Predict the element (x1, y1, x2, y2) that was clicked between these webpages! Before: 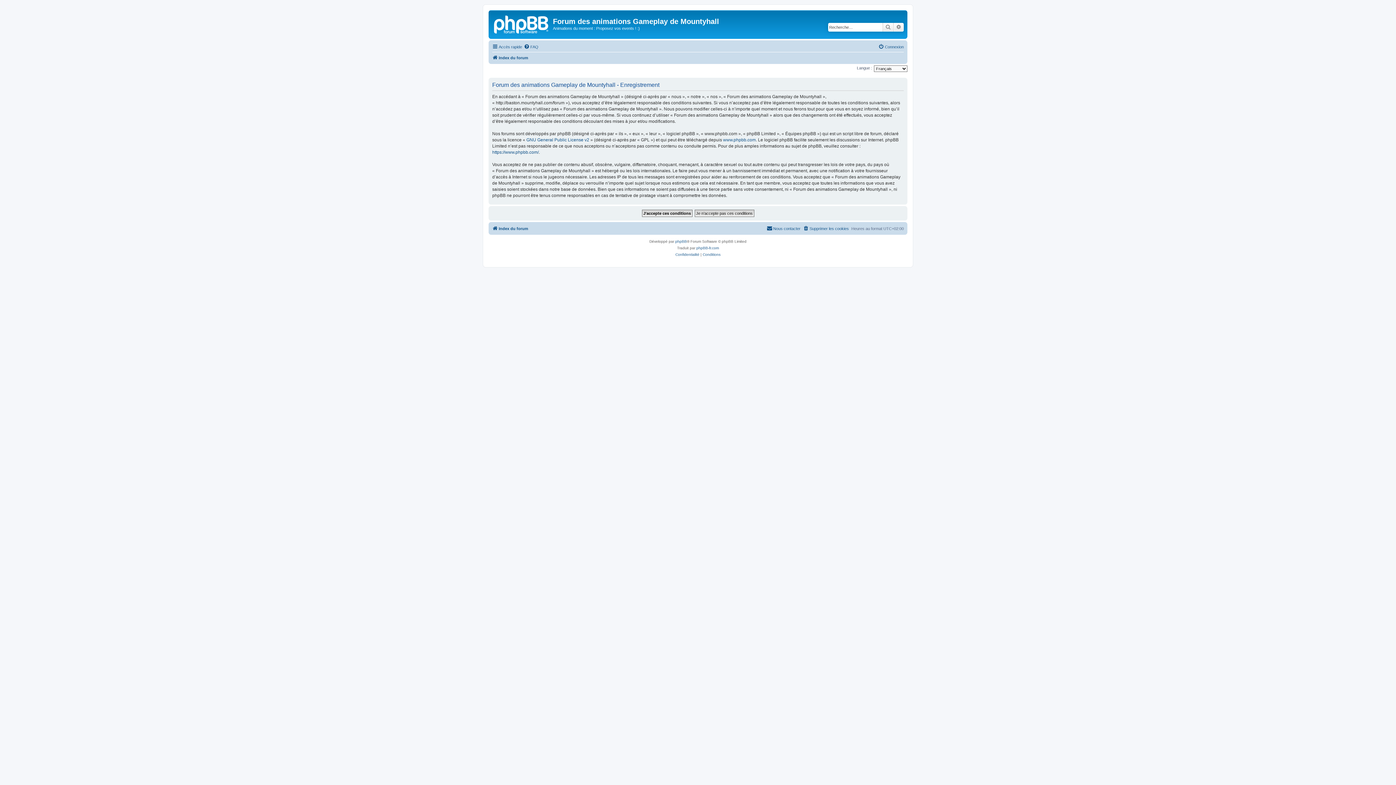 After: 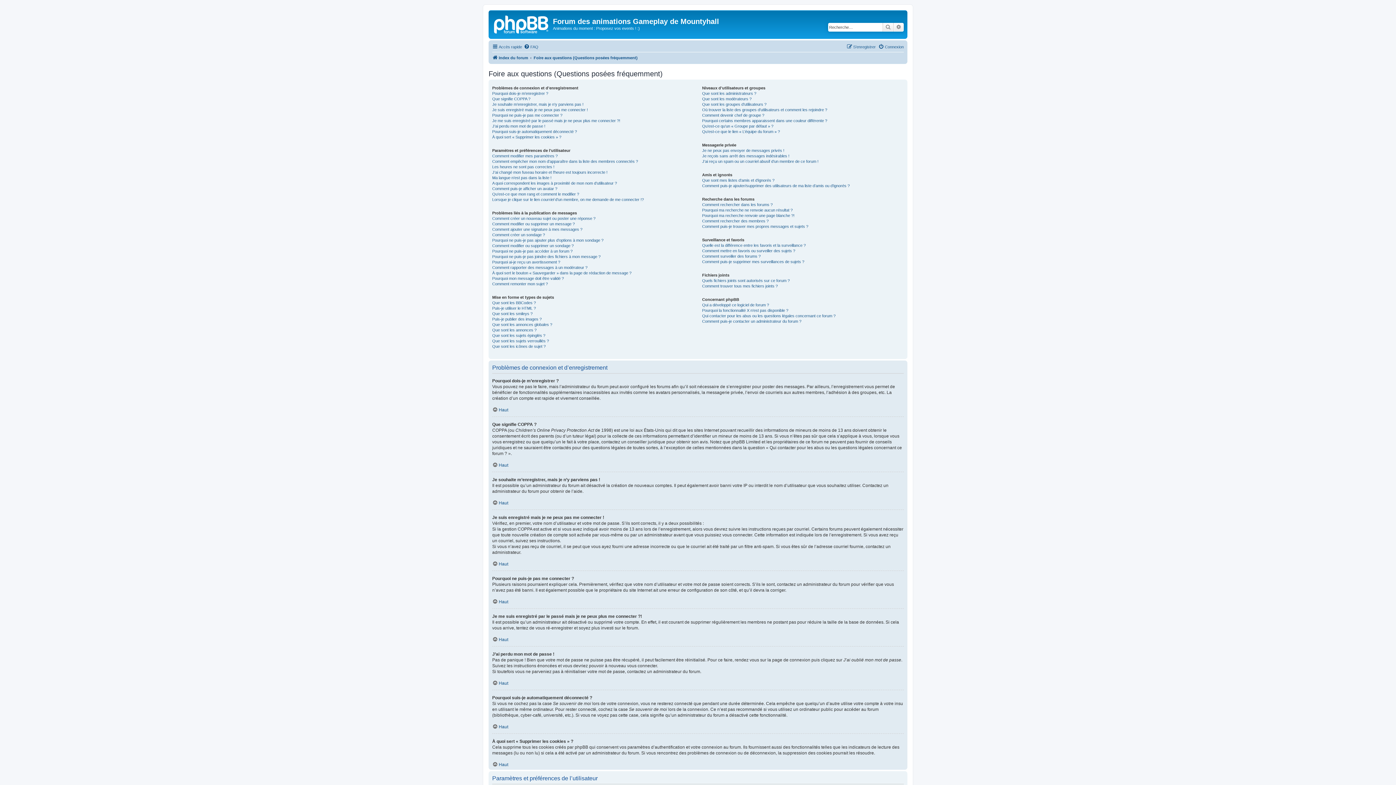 Action: bbox: (524, 42, 538, 51) label: FAQ